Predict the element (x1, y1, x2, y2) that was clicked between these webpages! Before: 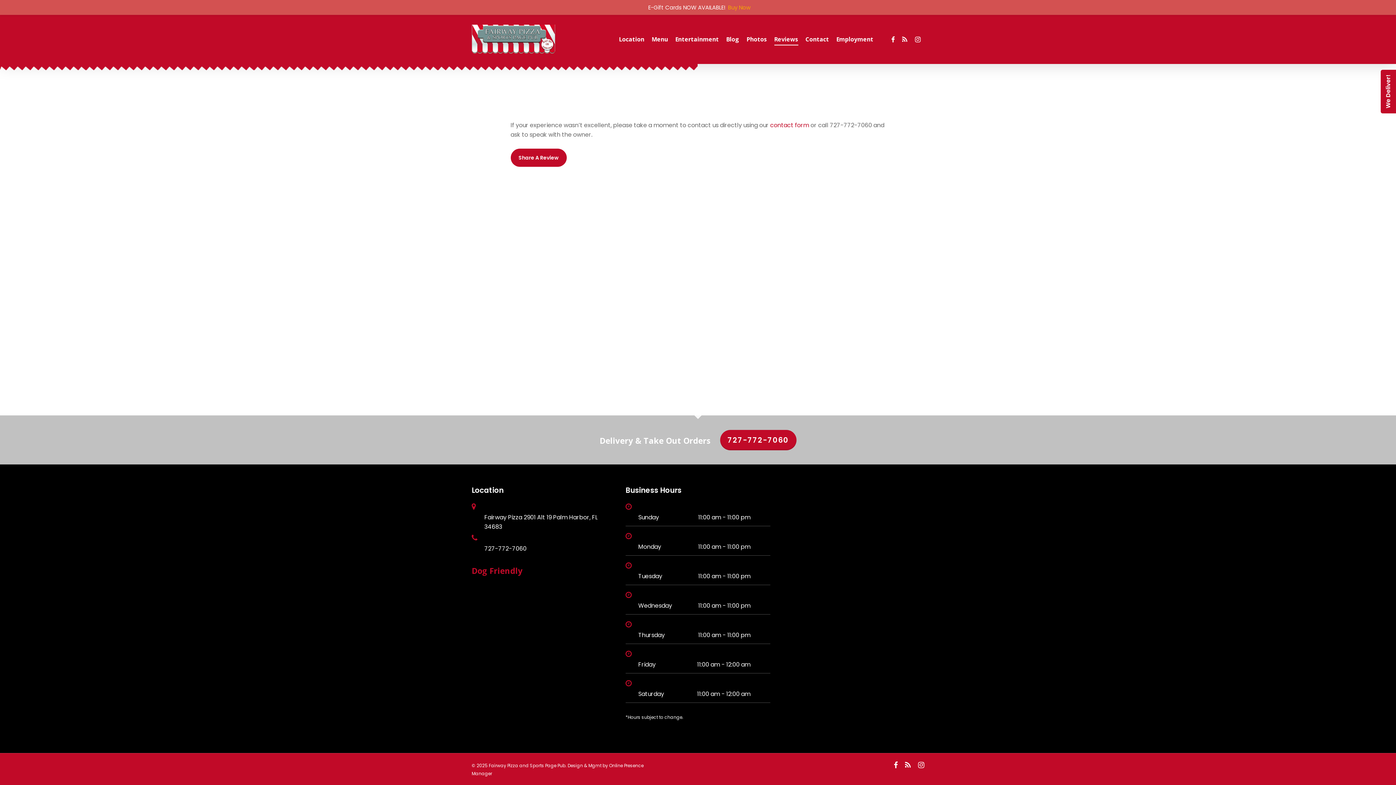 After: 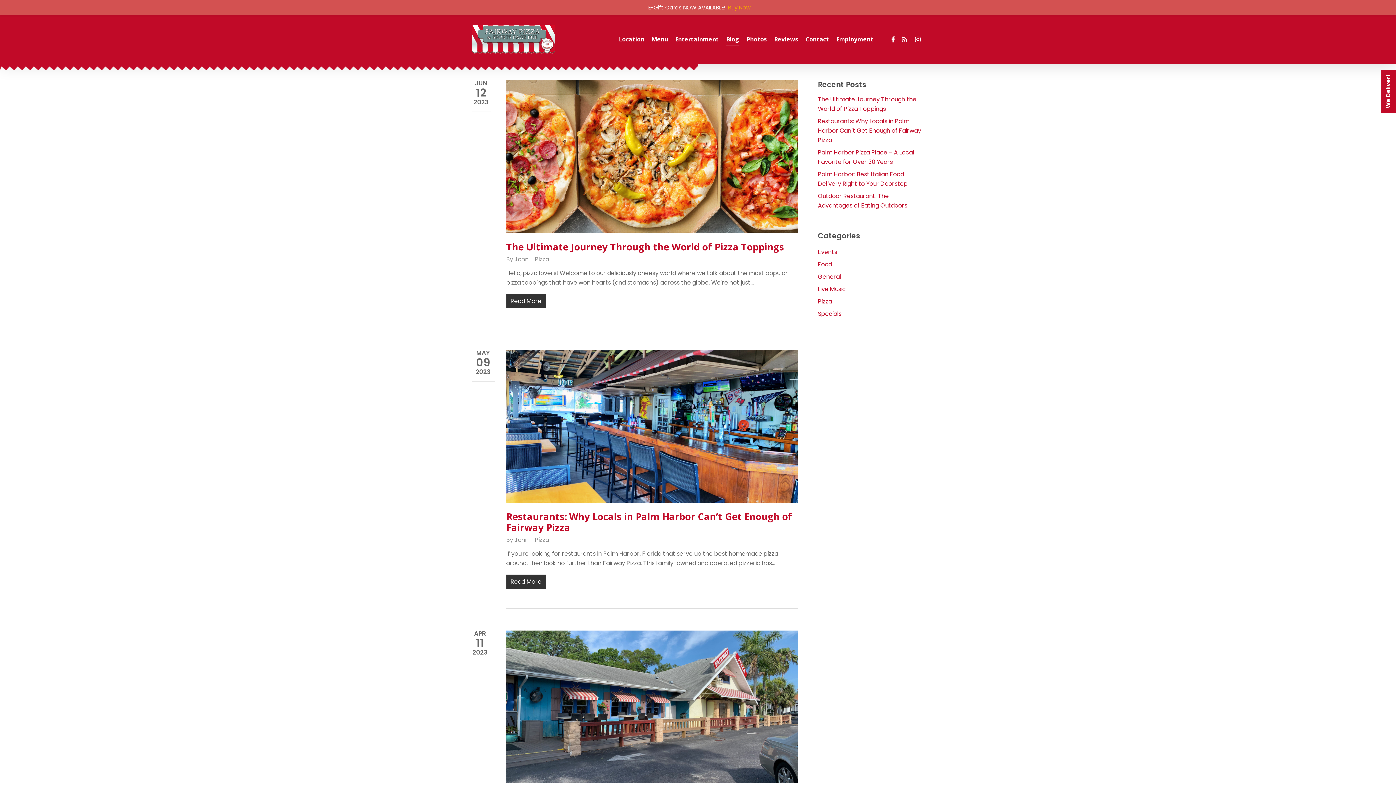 Action: label: Blog bbox: (726, 35, 739, 42)